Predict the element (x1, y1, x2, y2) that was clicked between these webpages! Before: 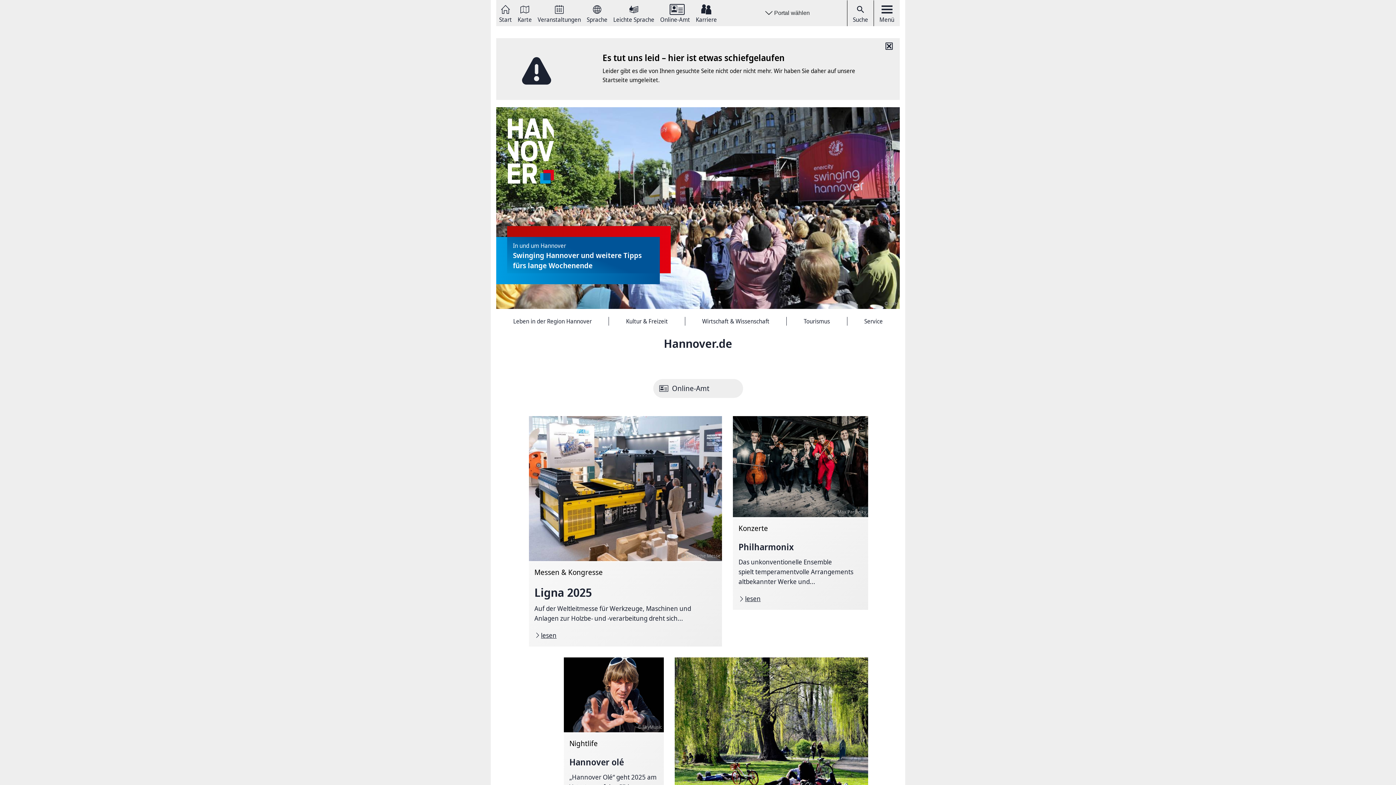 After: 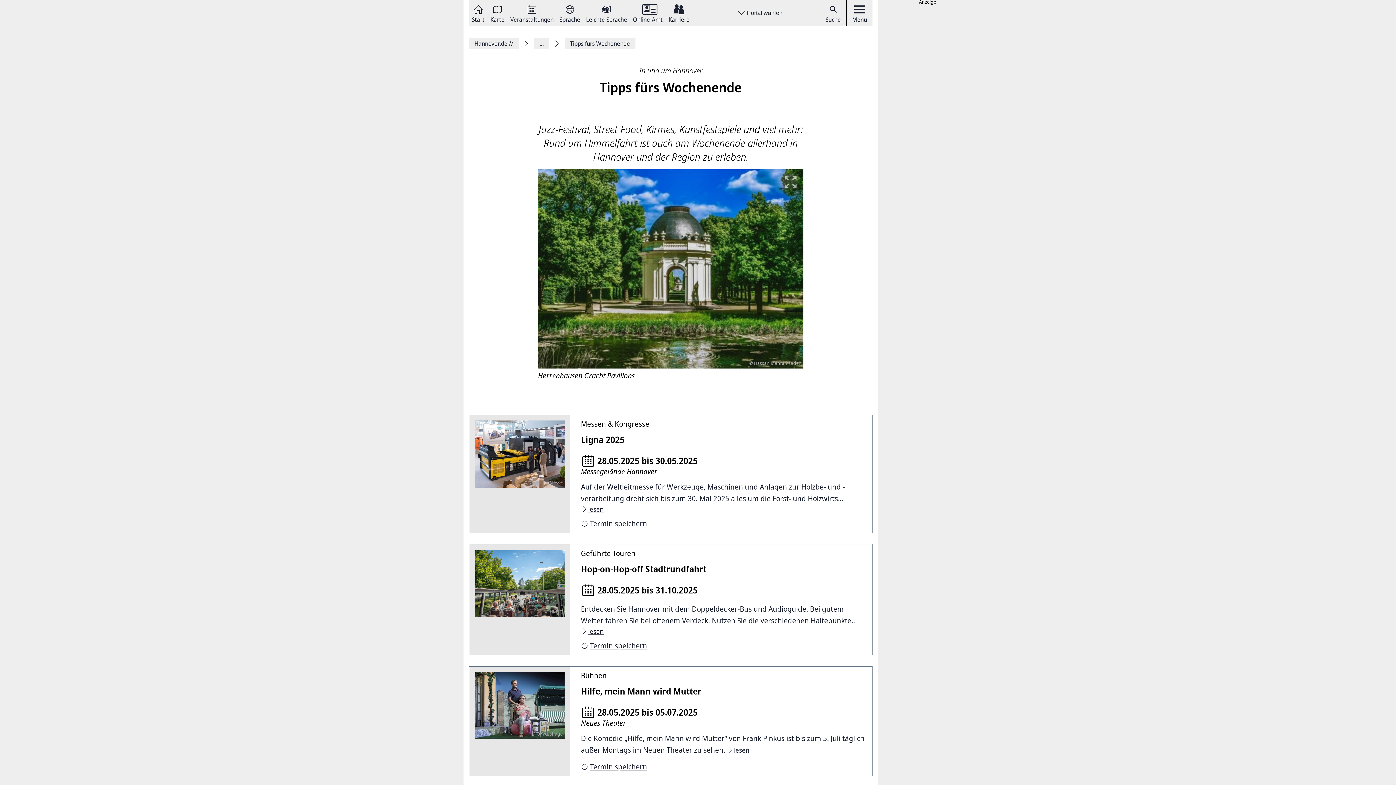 Action: label: © LHH

In und um Hannover

Swinging Hannover und weitere Tipps fürs lange Wochen­ende bbox: (496, 26, 900, 228)